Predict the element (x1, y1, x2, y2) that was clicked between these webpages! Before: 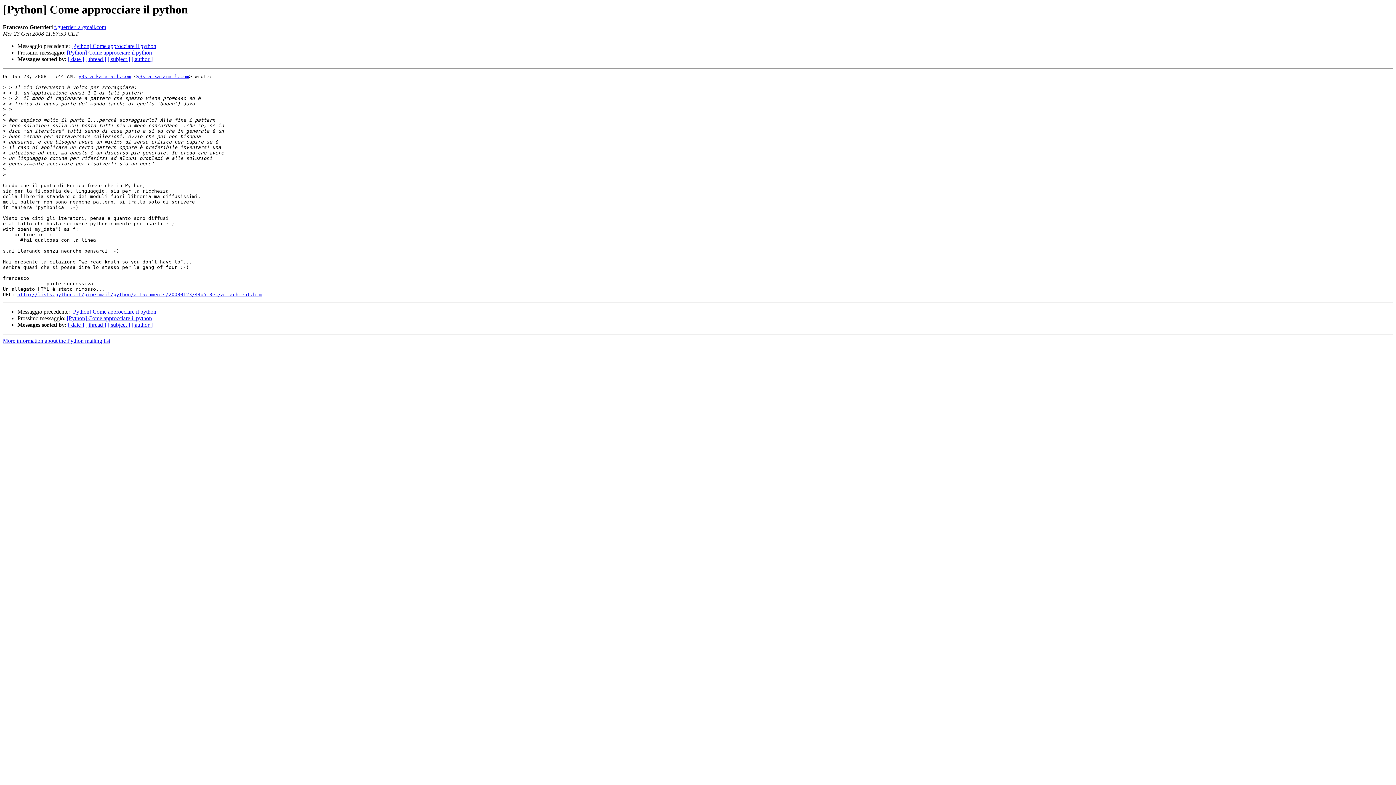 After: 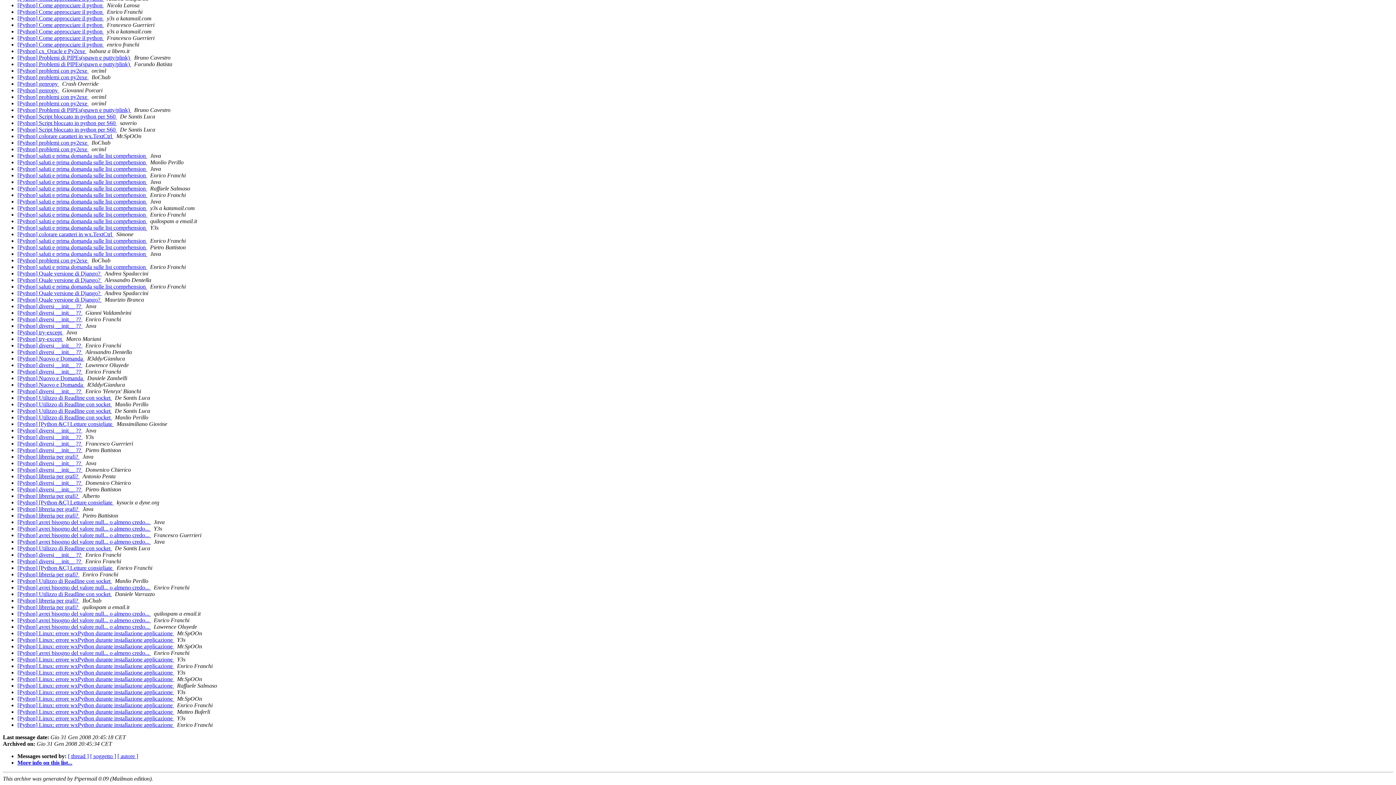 Action: label: [ date ] bbox: (68, 321, 84, 328)